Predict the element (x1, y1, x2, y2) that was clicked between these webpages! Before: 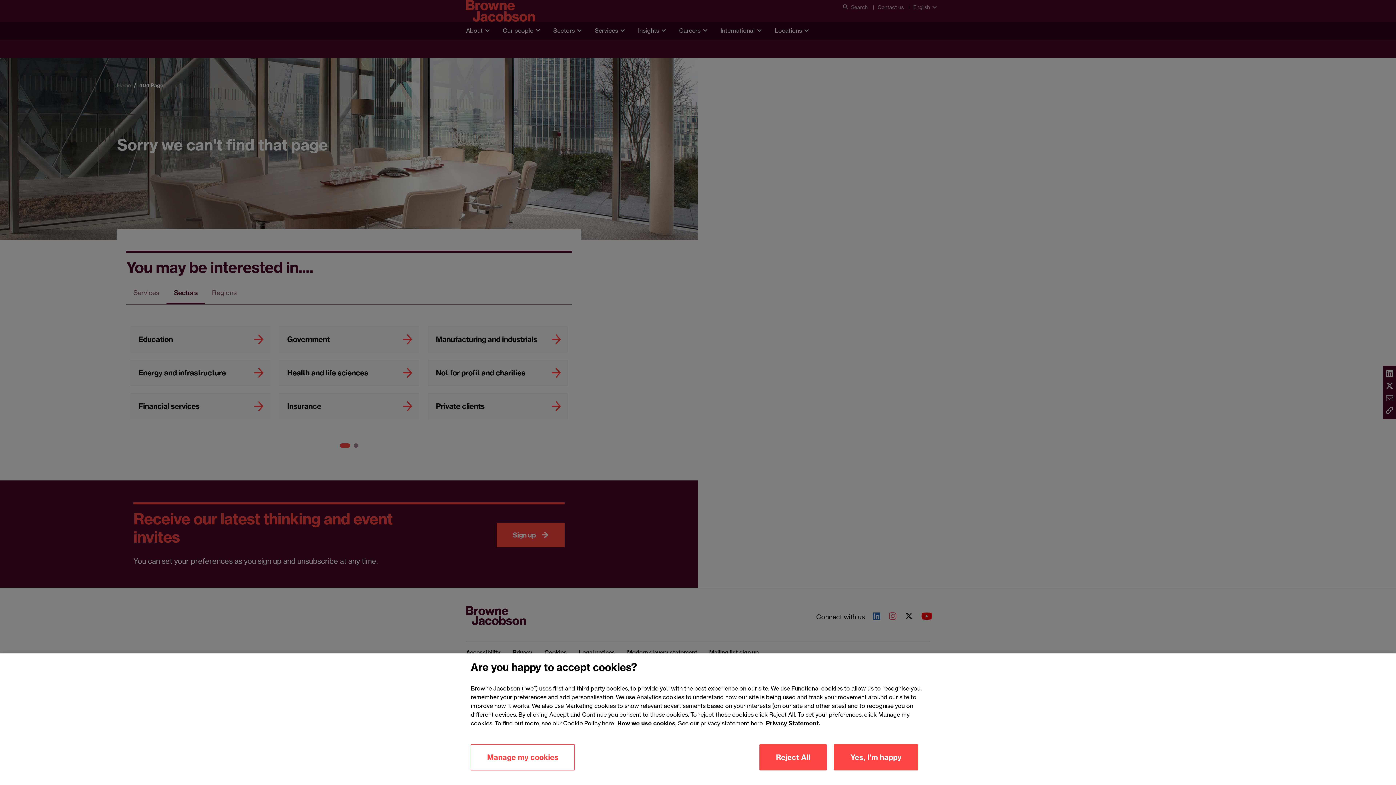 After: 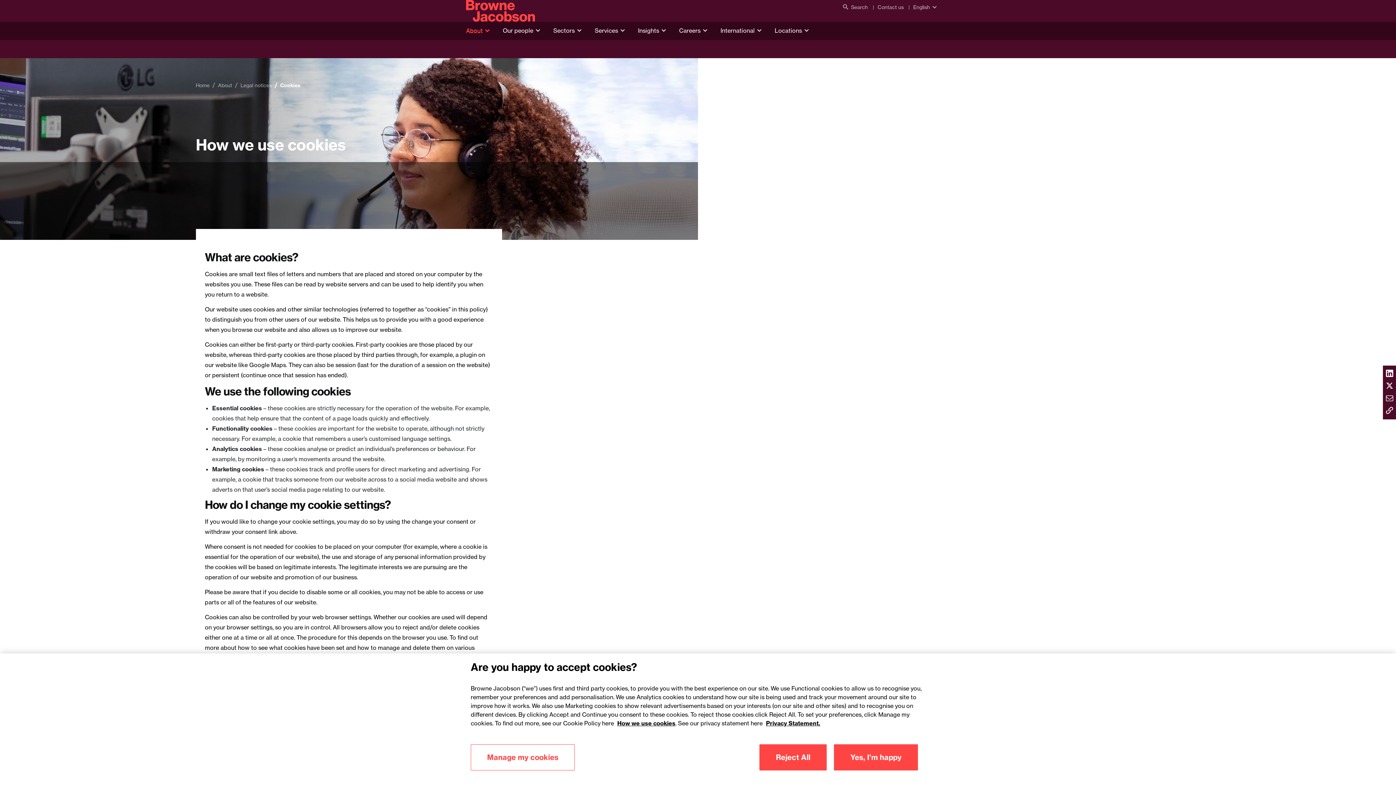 Action: bbox: (617, 720, 675, 727) label: How we use cookies